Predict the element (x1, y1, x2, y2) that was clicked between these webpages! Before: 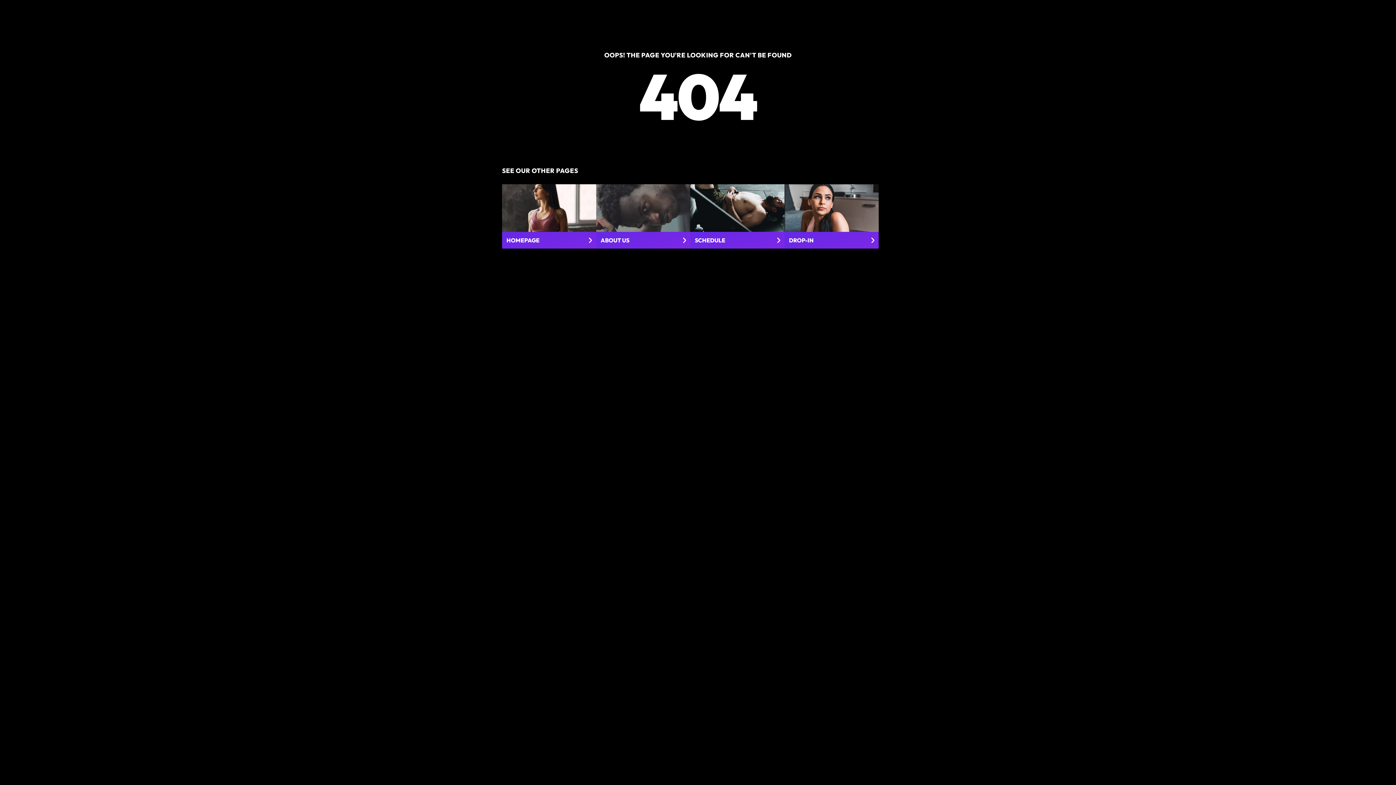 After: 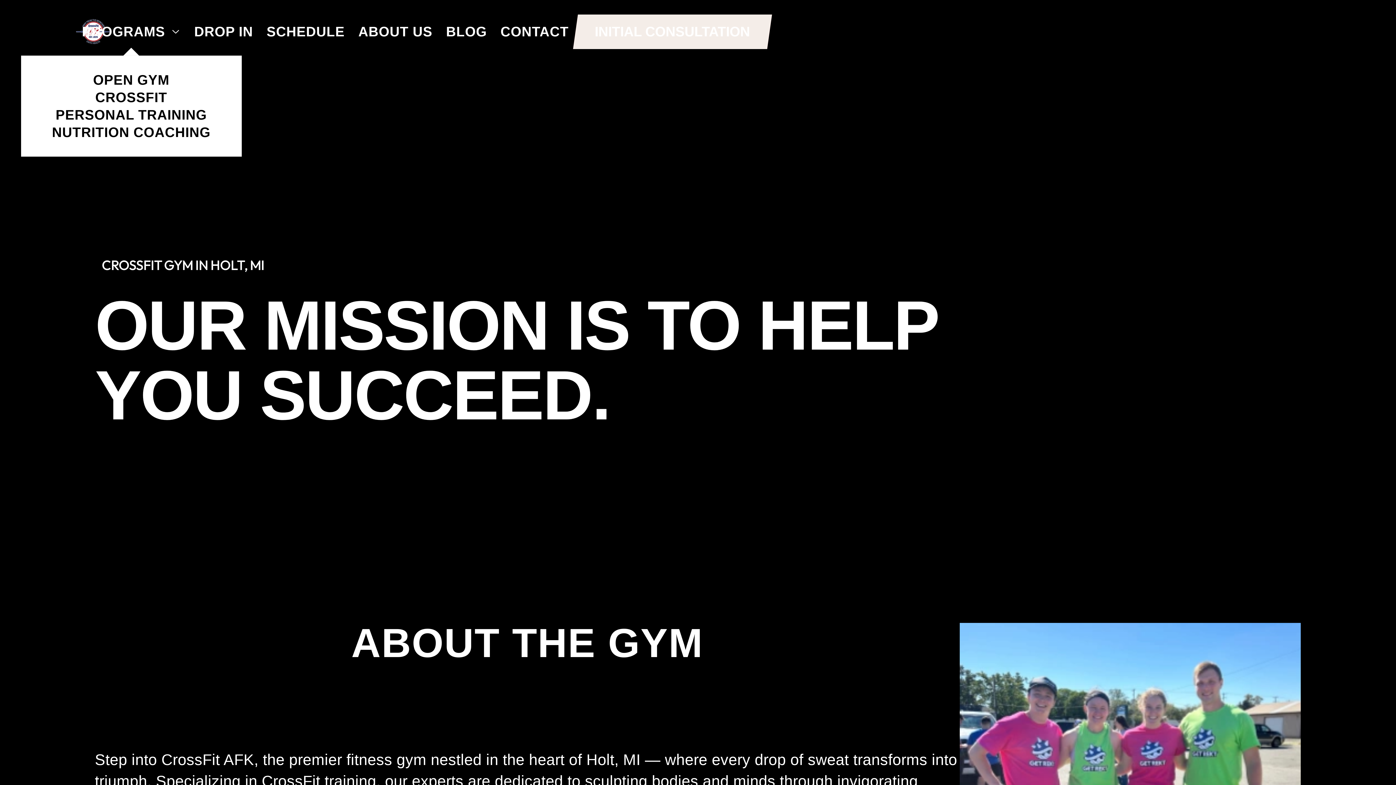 Action: label: ABOUT US bbox: (596, 184, 690, 248)